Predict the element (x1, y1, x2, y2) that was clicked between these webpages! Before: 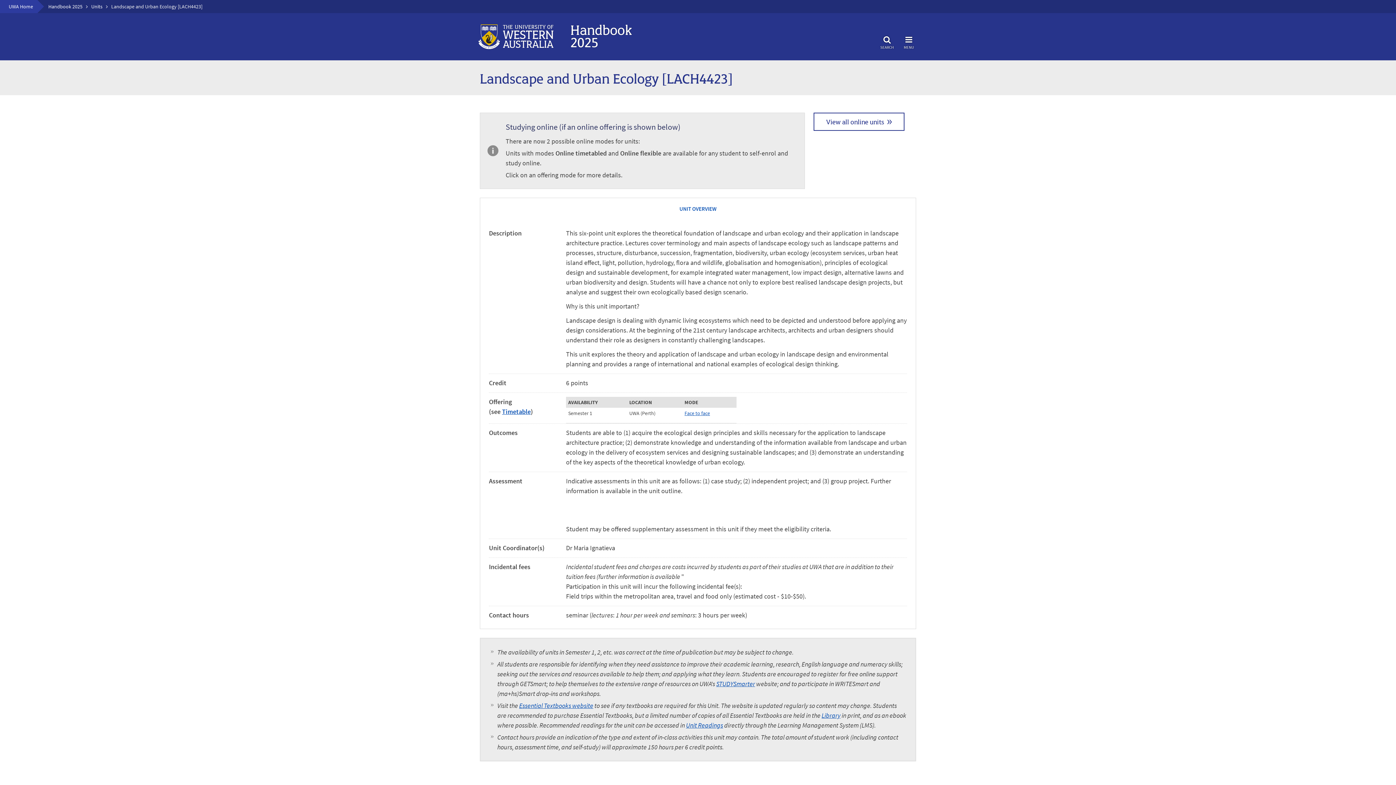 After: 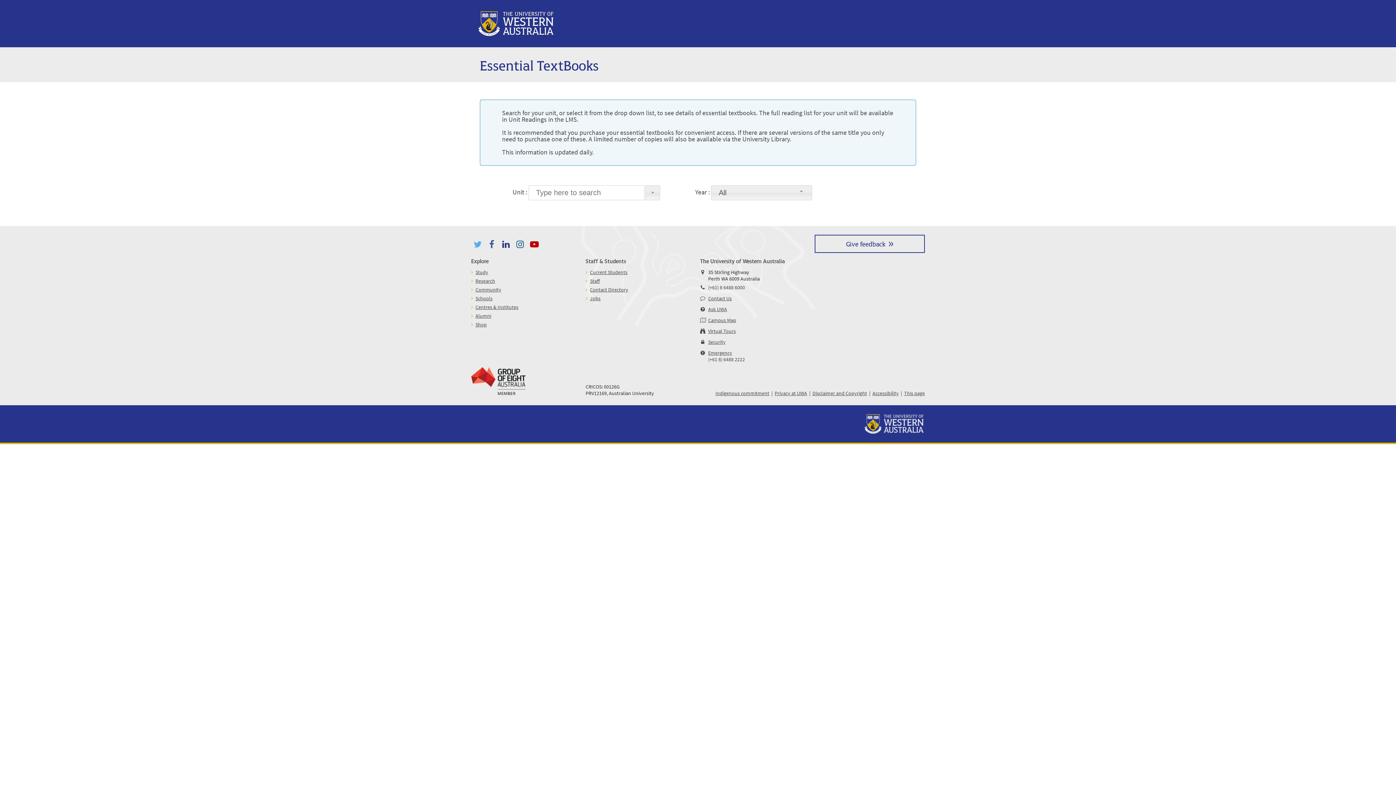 Action: bbox: (519, 701, 593, 710) label: Essential Textbooks website